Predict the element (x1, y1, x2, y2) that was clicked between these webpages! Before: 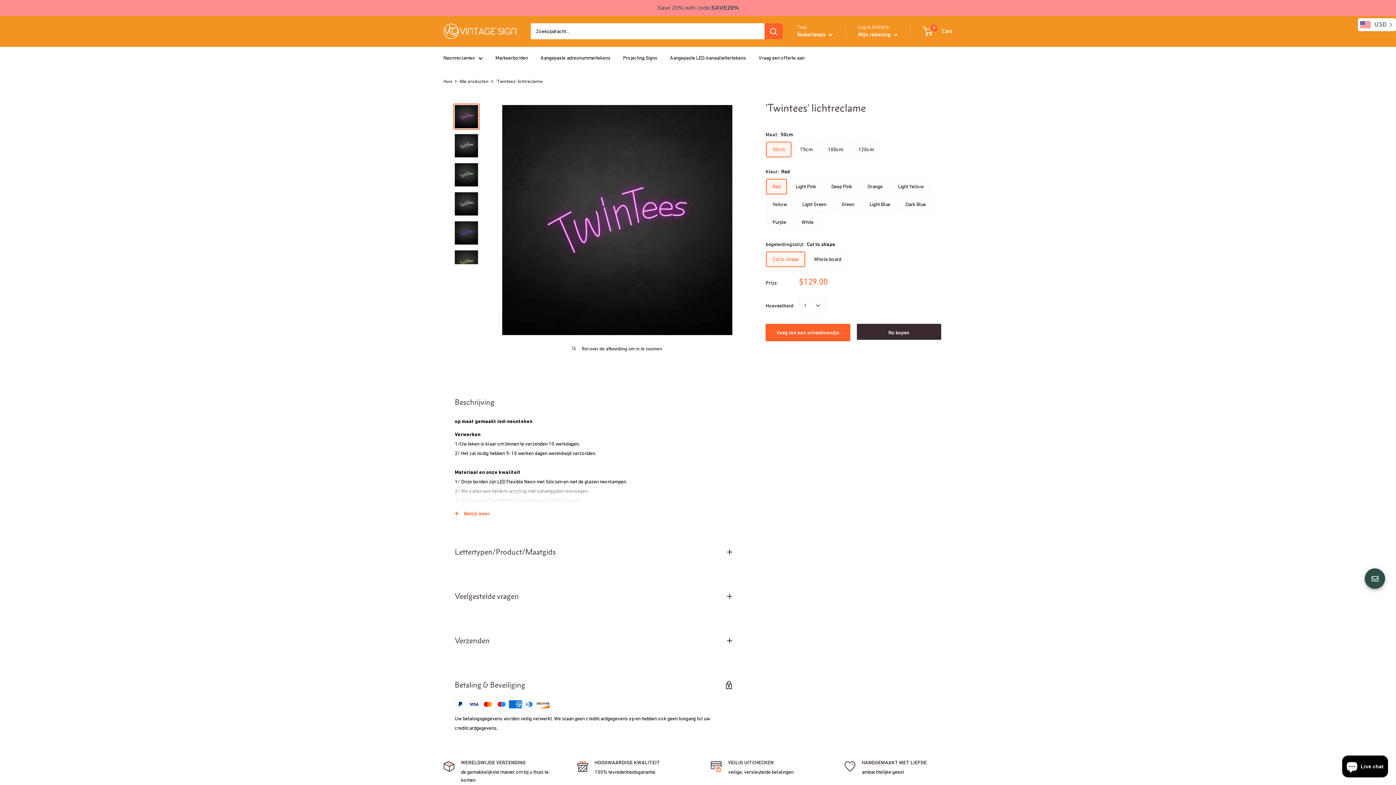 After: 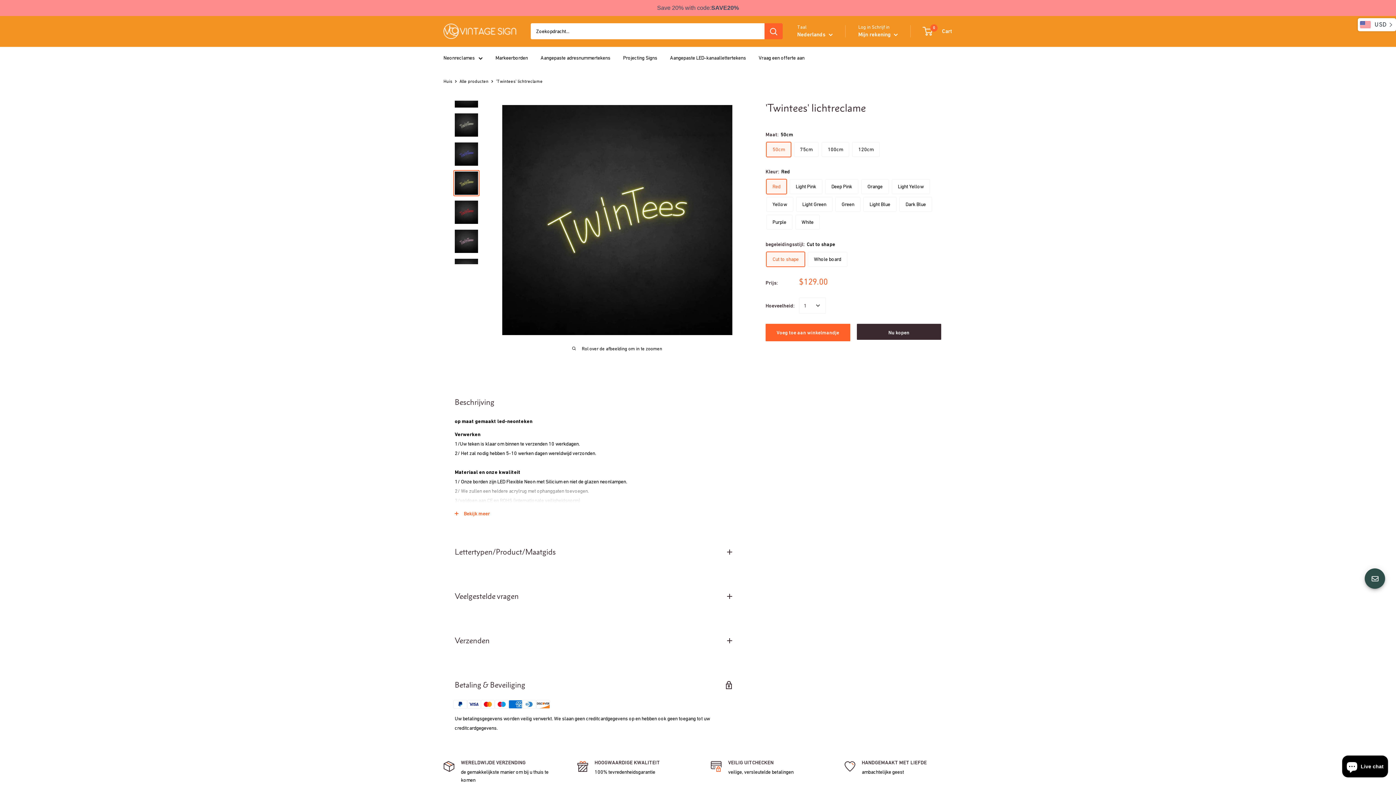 Action: bbox: (453, 249, 479, 275)